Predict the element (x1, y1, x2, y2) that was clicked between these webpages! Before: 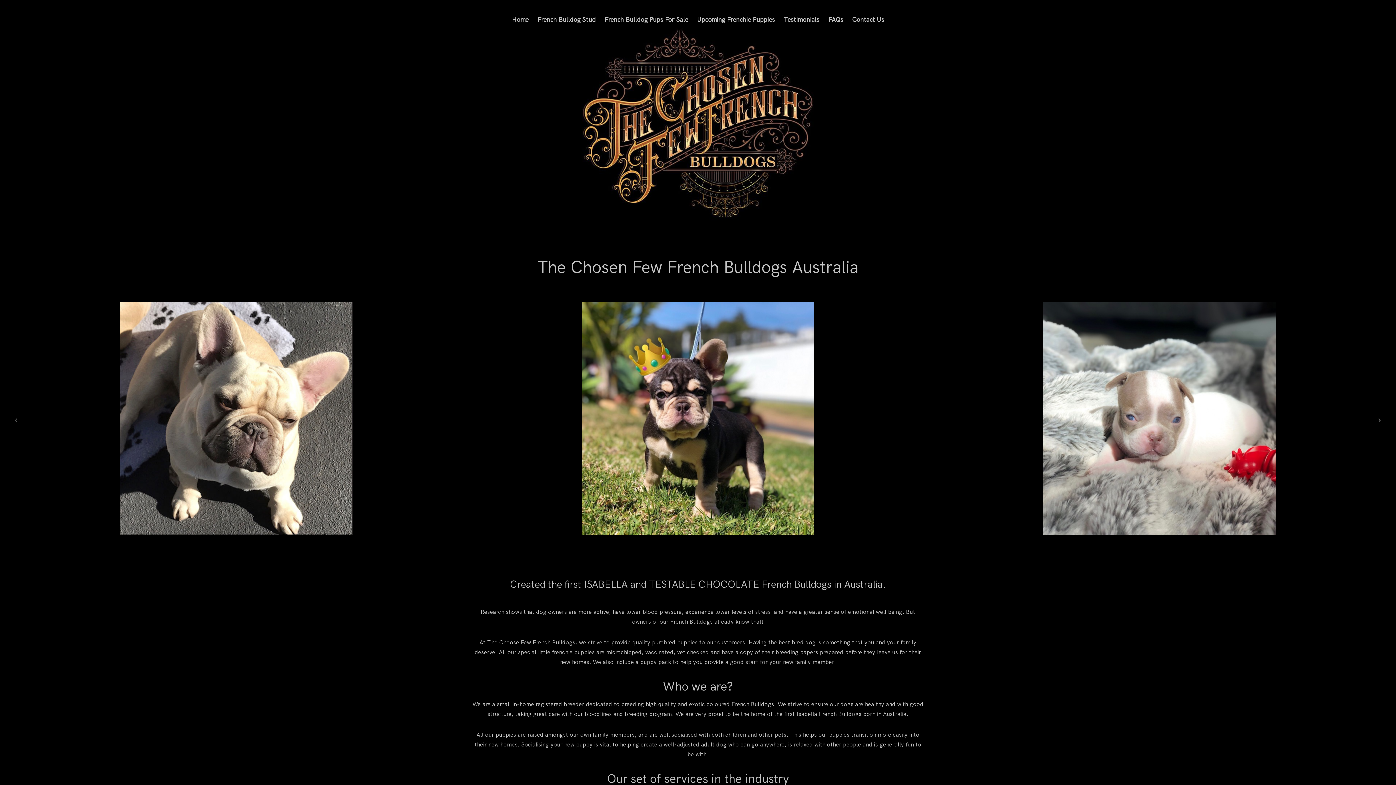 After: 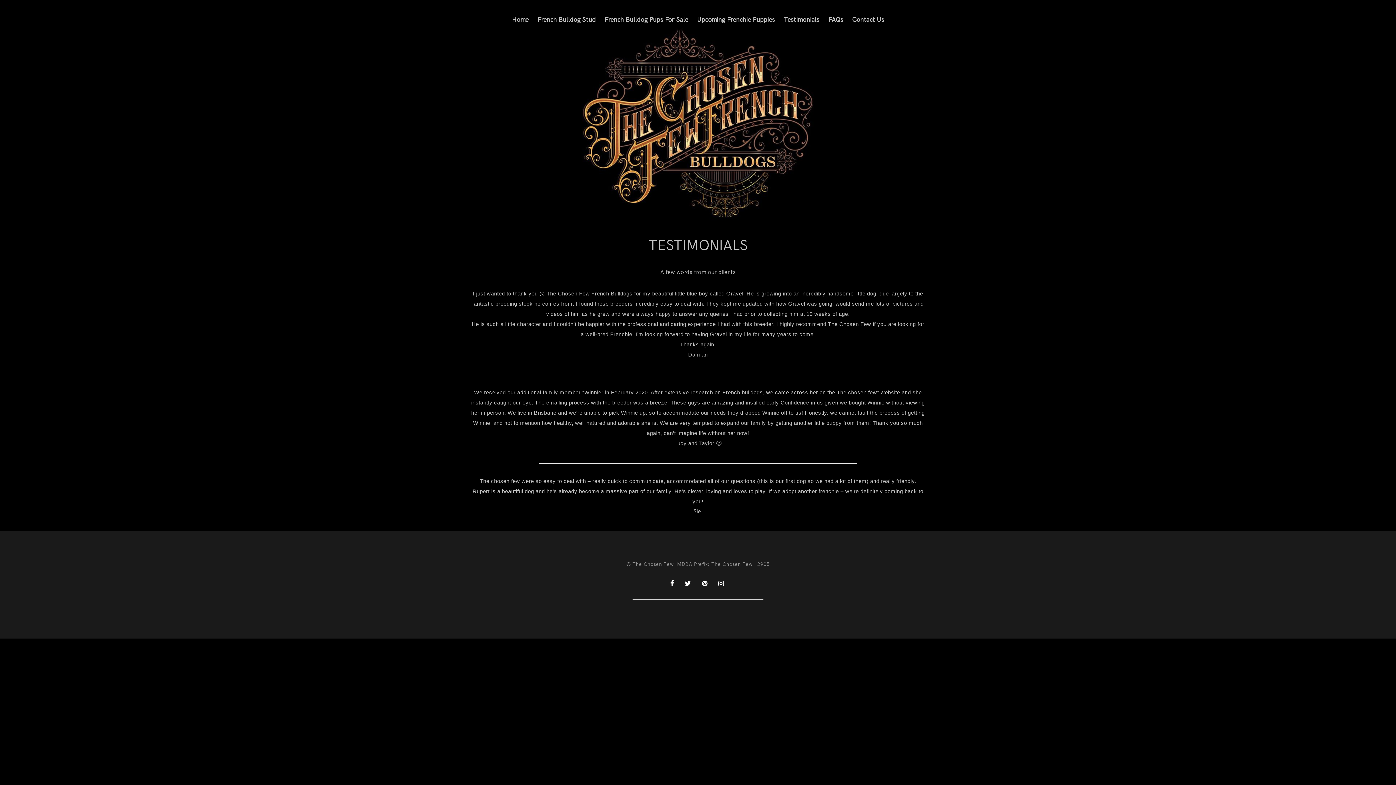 Action: label: Testimonials bbox: (780, 14, 823, 25)